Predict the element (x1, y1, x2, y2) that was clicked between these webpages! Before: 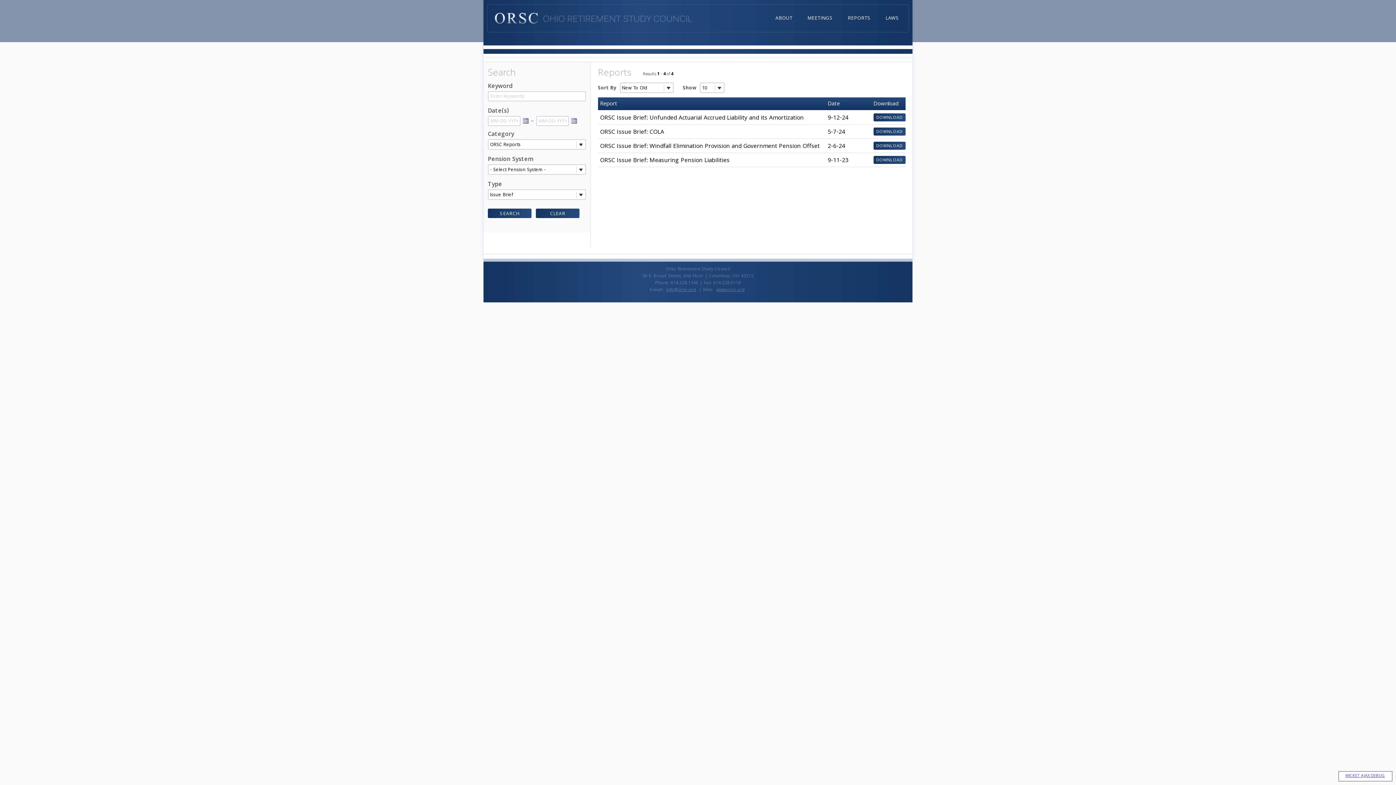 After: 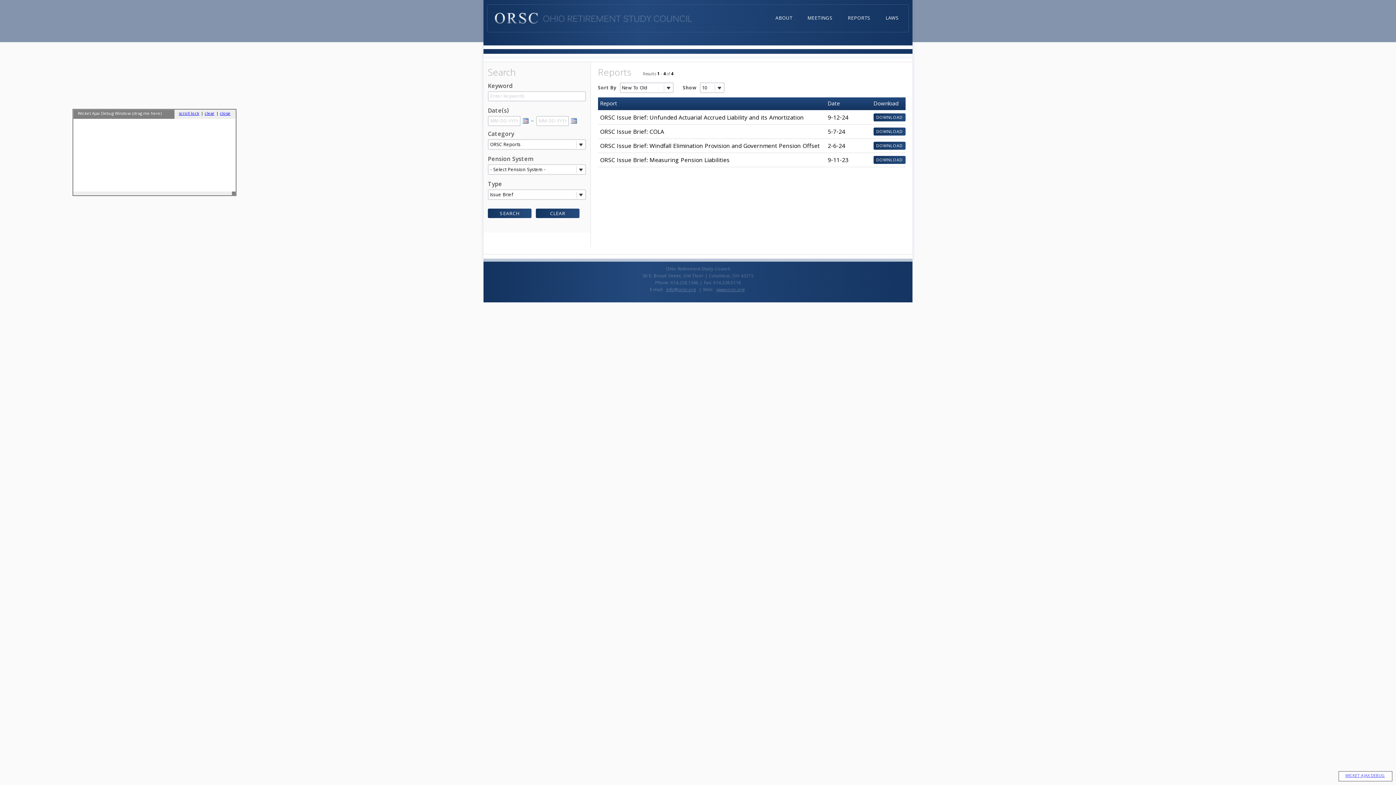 Action: bbox: (1338, 771, 1392, 781) label: WICKET AJAX DEBUG